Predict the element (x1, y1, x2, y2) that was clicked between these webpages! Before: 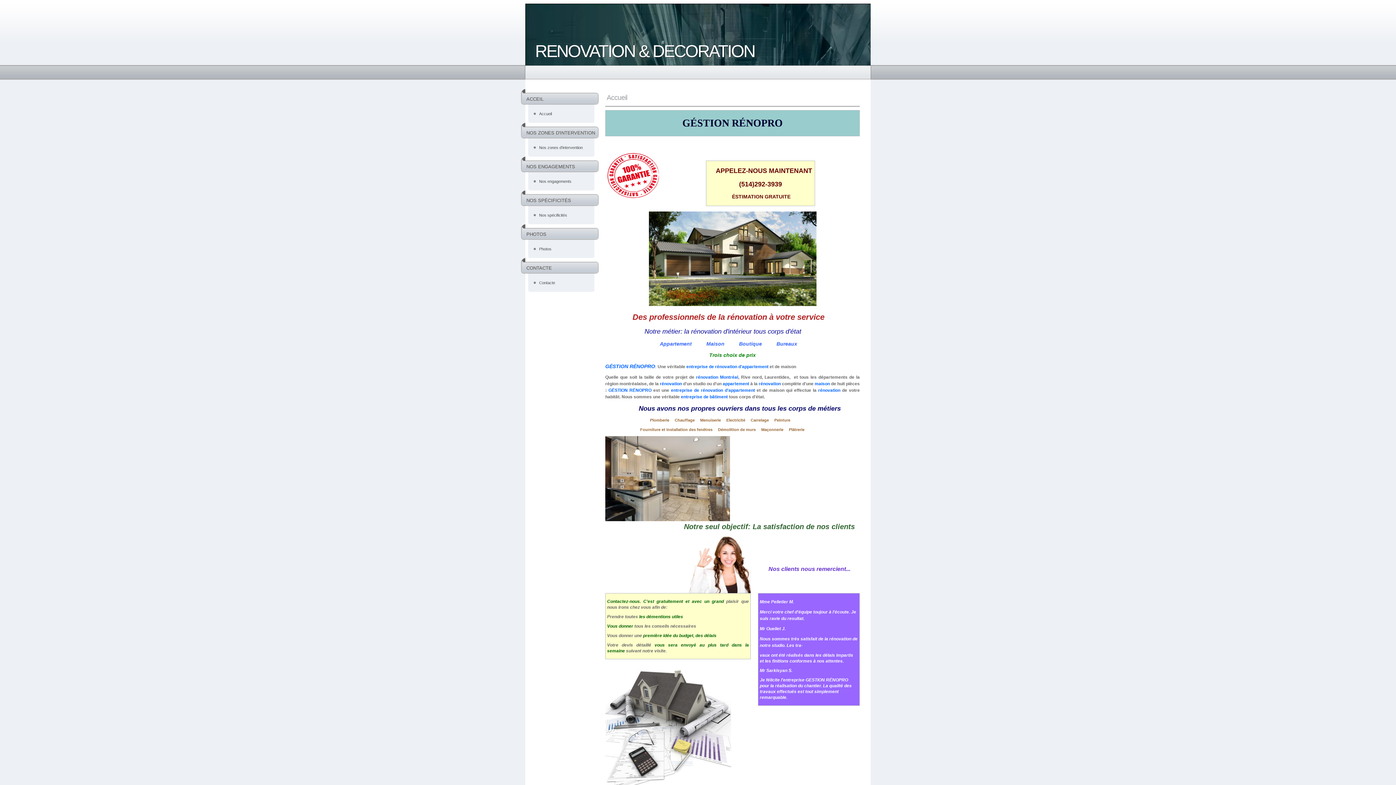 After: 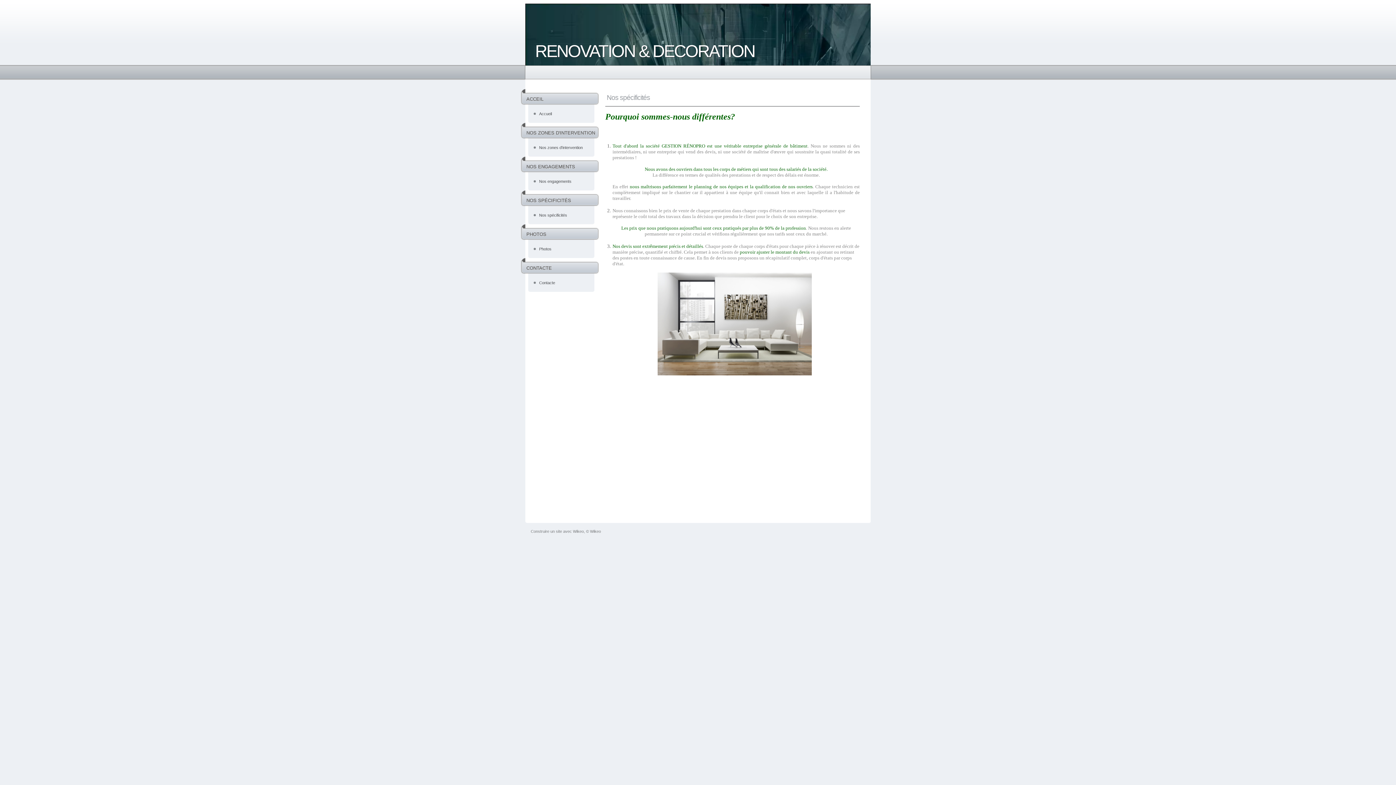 Action: label: Nos spécificités bbox: (539, 213, 567, 217)